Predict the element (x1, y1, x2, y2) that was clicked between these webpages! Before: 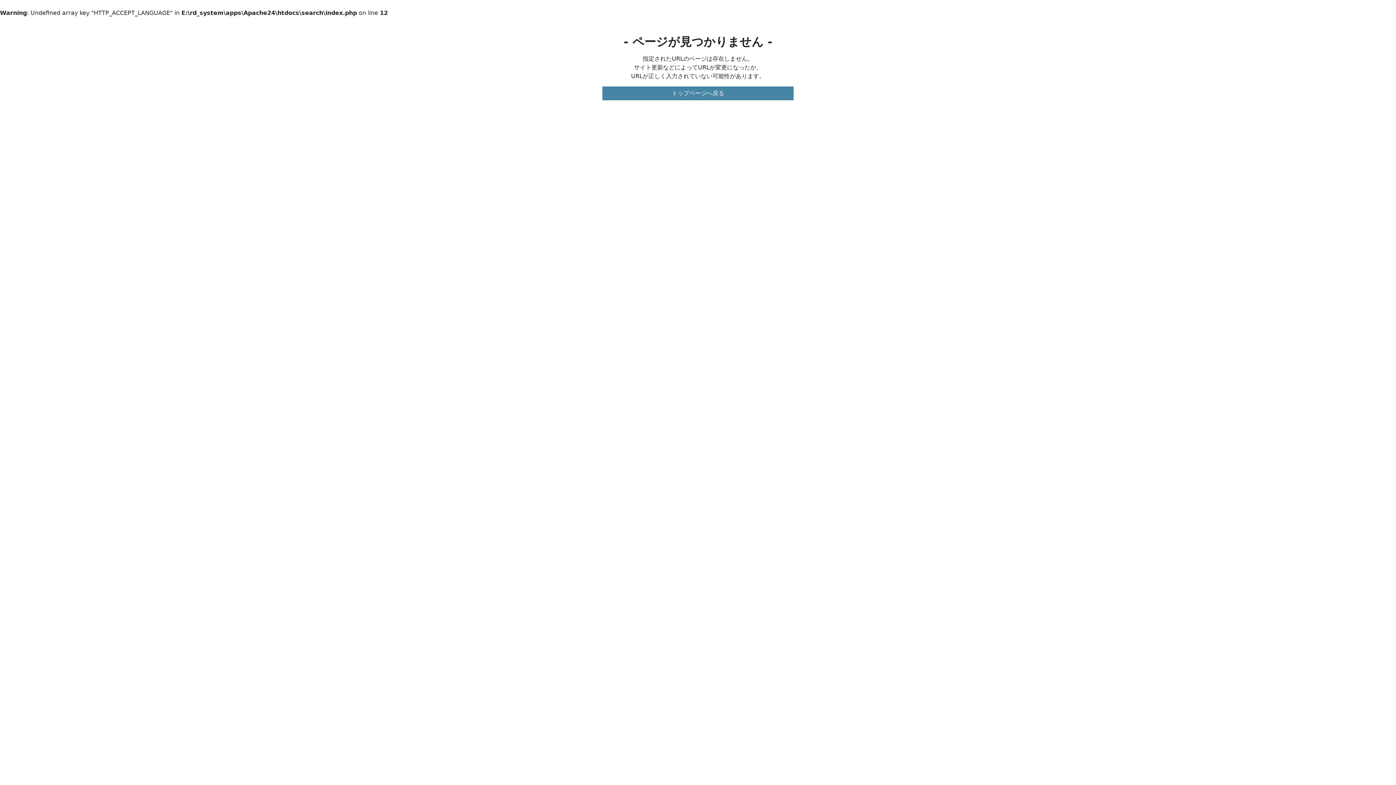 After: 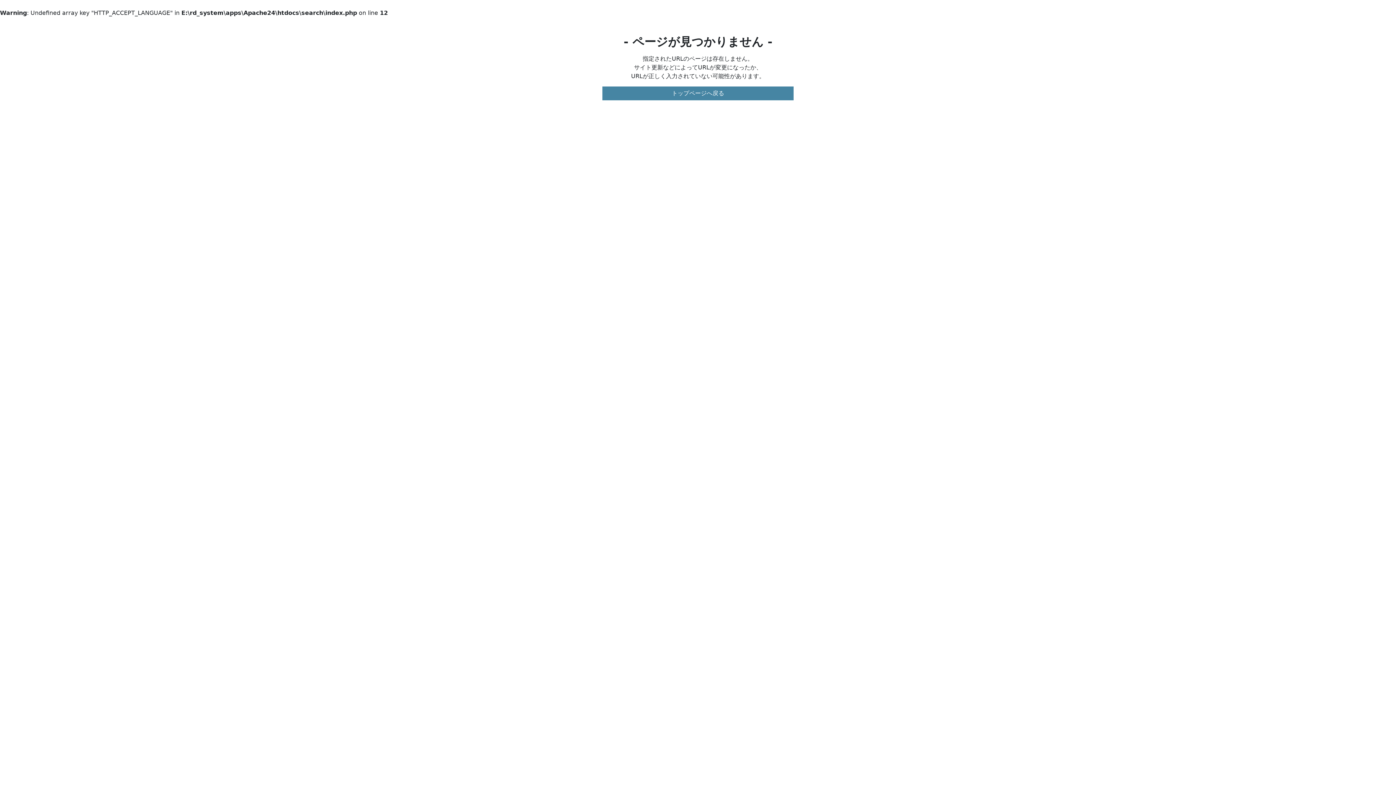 Action: bbox: (602, 86, 793, 100) label: トップページへ戻る